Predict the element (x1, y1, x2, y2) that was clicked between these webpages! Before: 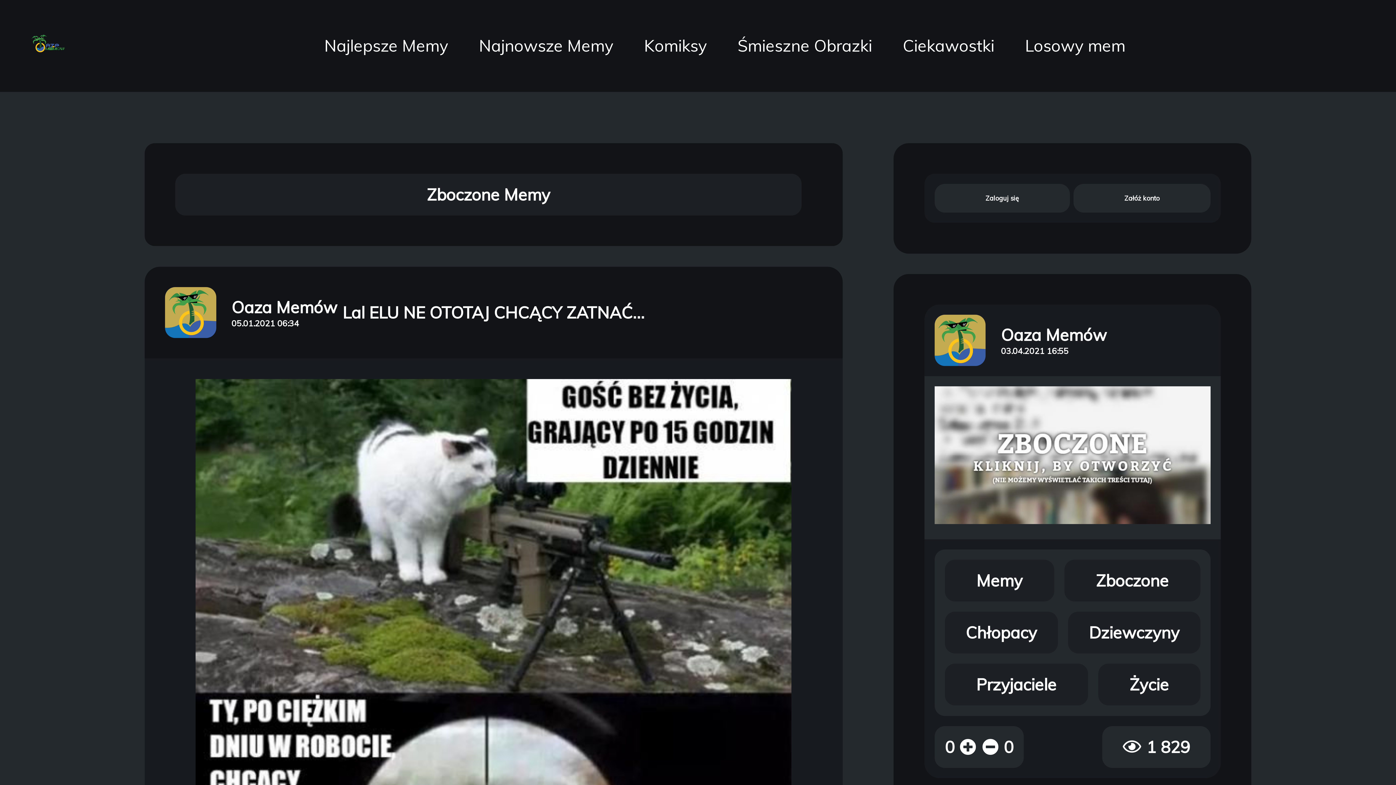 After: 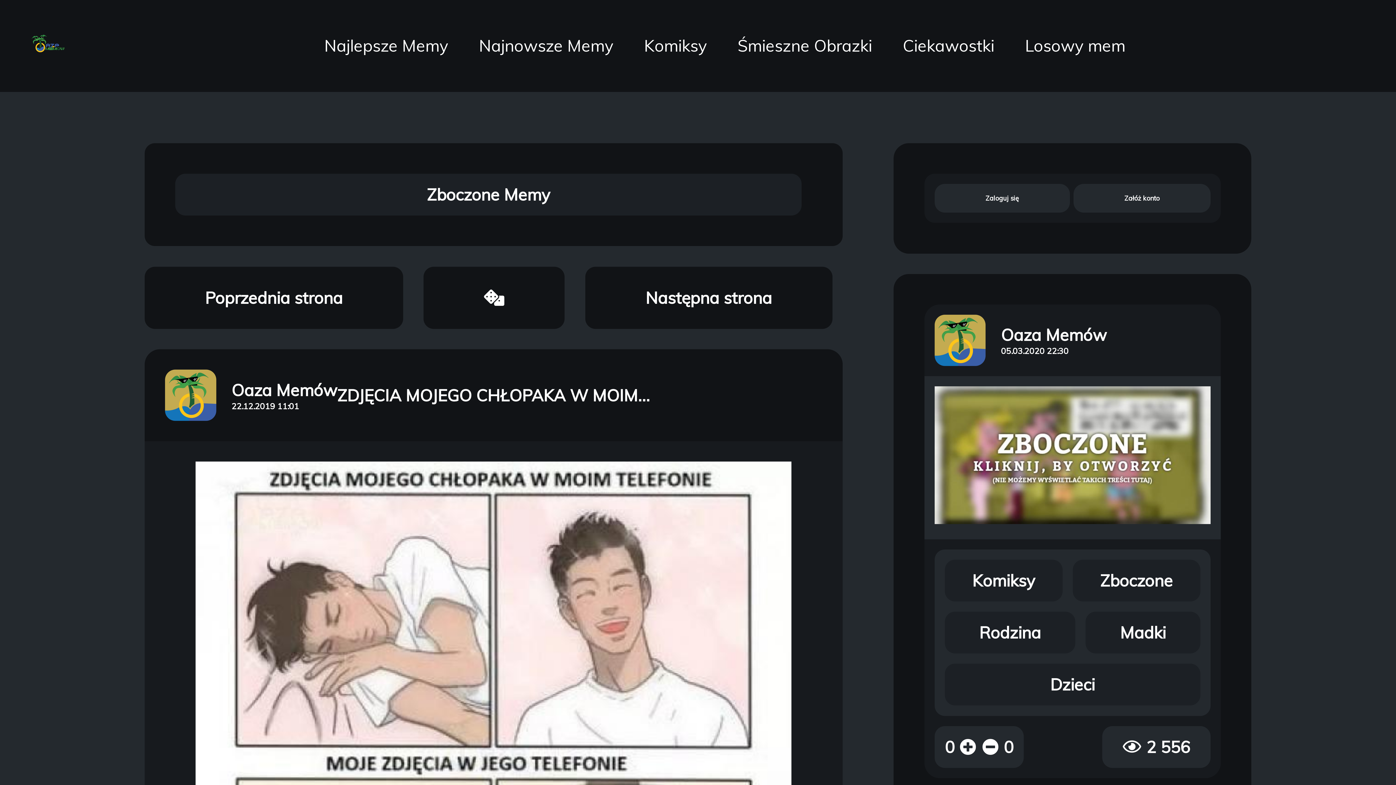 Action: bbox: (965, 622, 1037, 643) label: Otwórz Kategorie: Chłopacy